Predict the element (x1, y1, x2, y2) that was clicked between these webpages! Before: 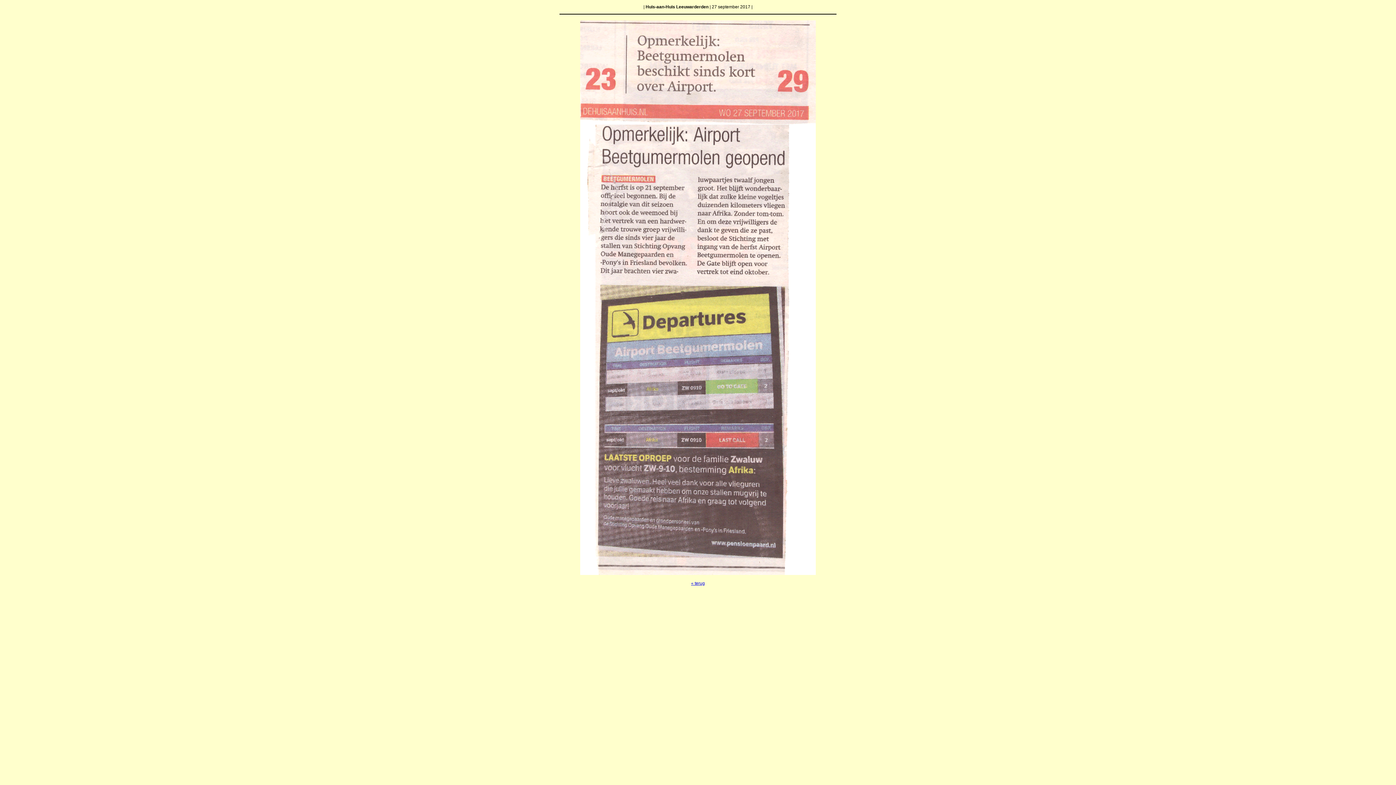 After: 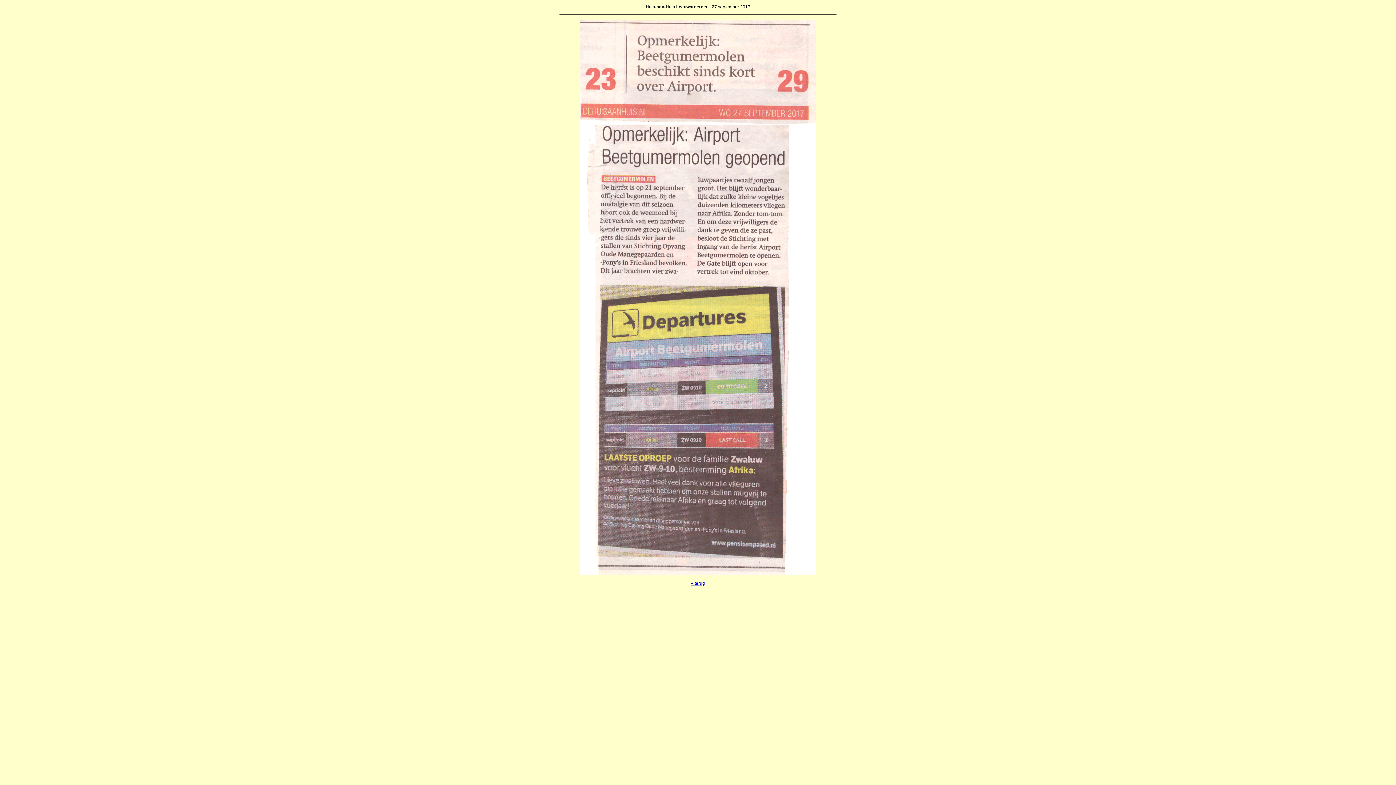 Action: bbox: (691, 581, 705, 586) label: « terug